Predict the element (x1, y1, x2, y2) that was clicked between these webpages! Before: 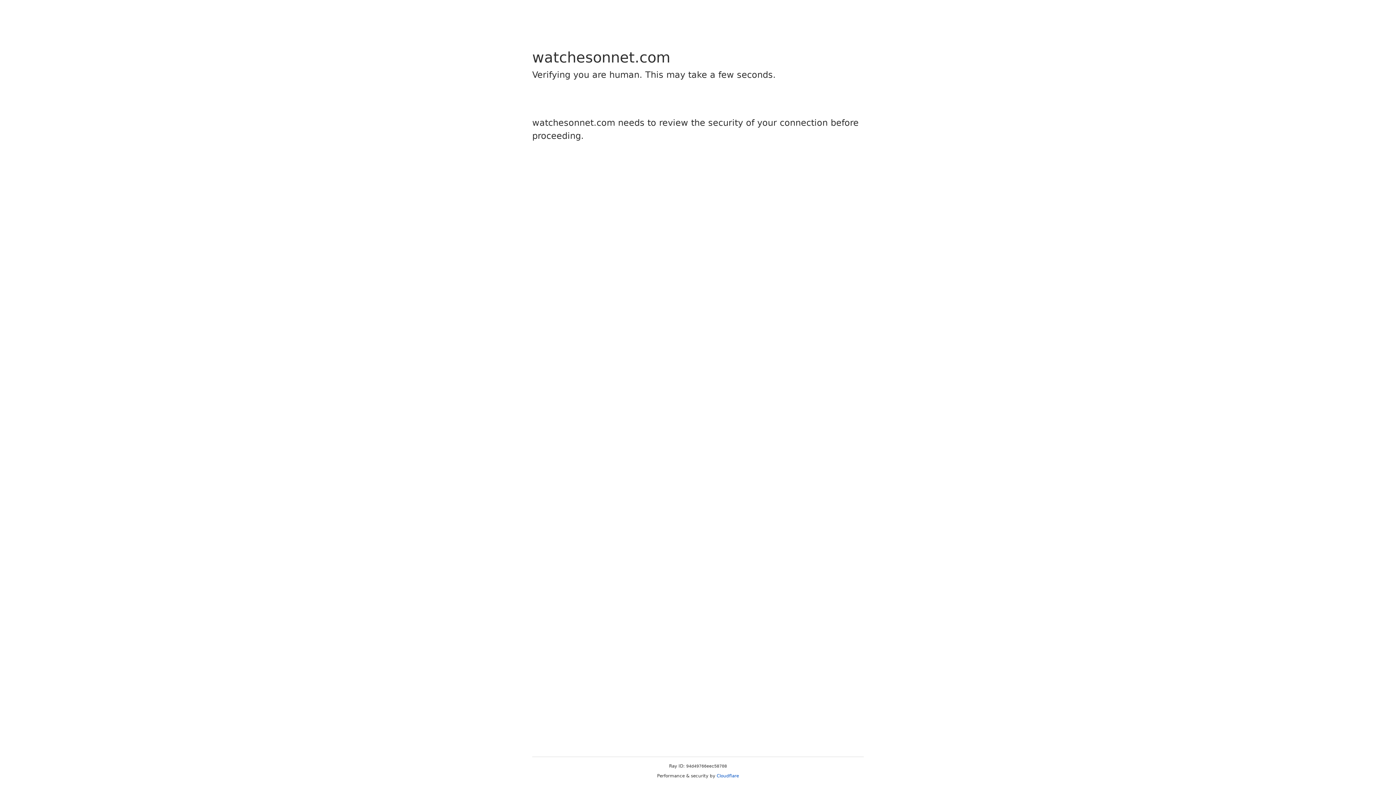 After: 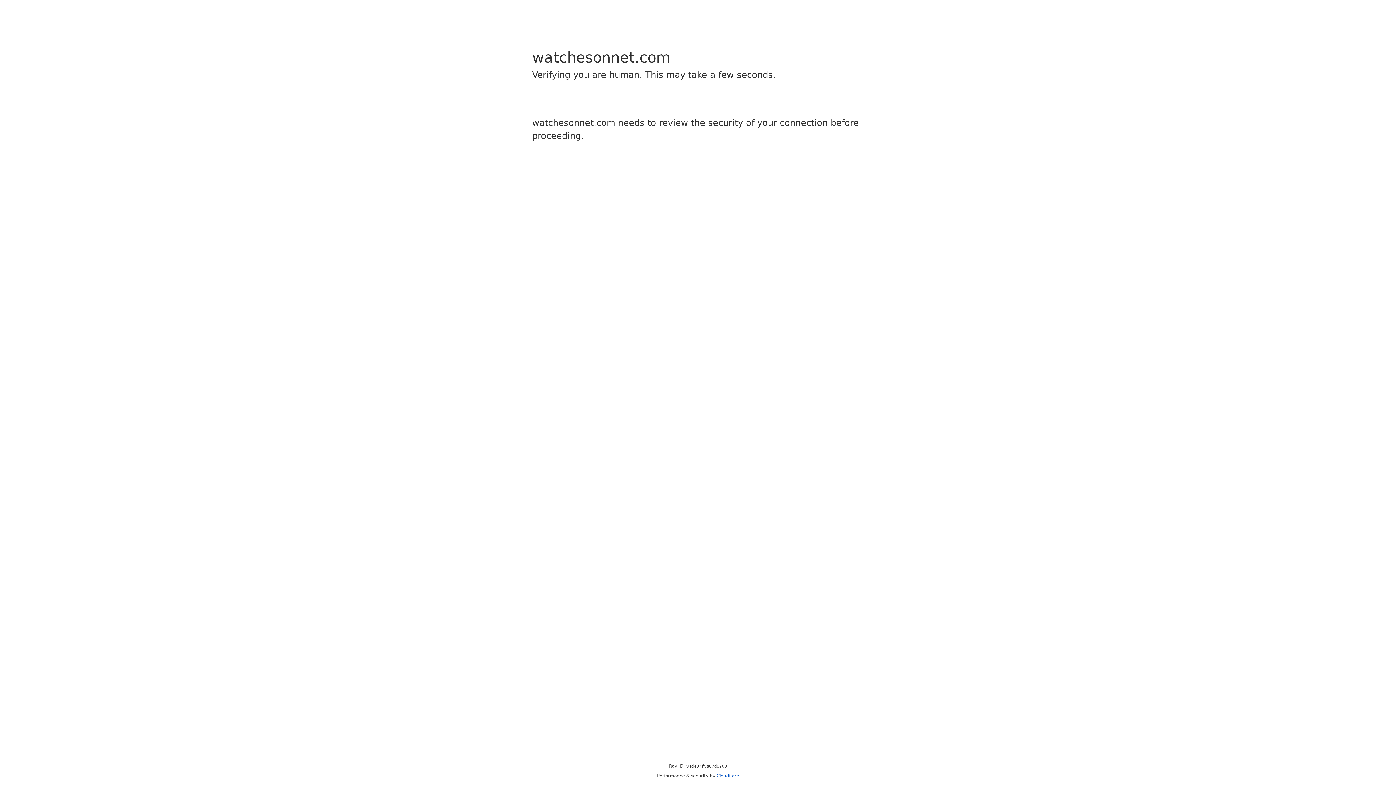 Action: label: Cloudflare bbox: (716, 773, 739, 778)